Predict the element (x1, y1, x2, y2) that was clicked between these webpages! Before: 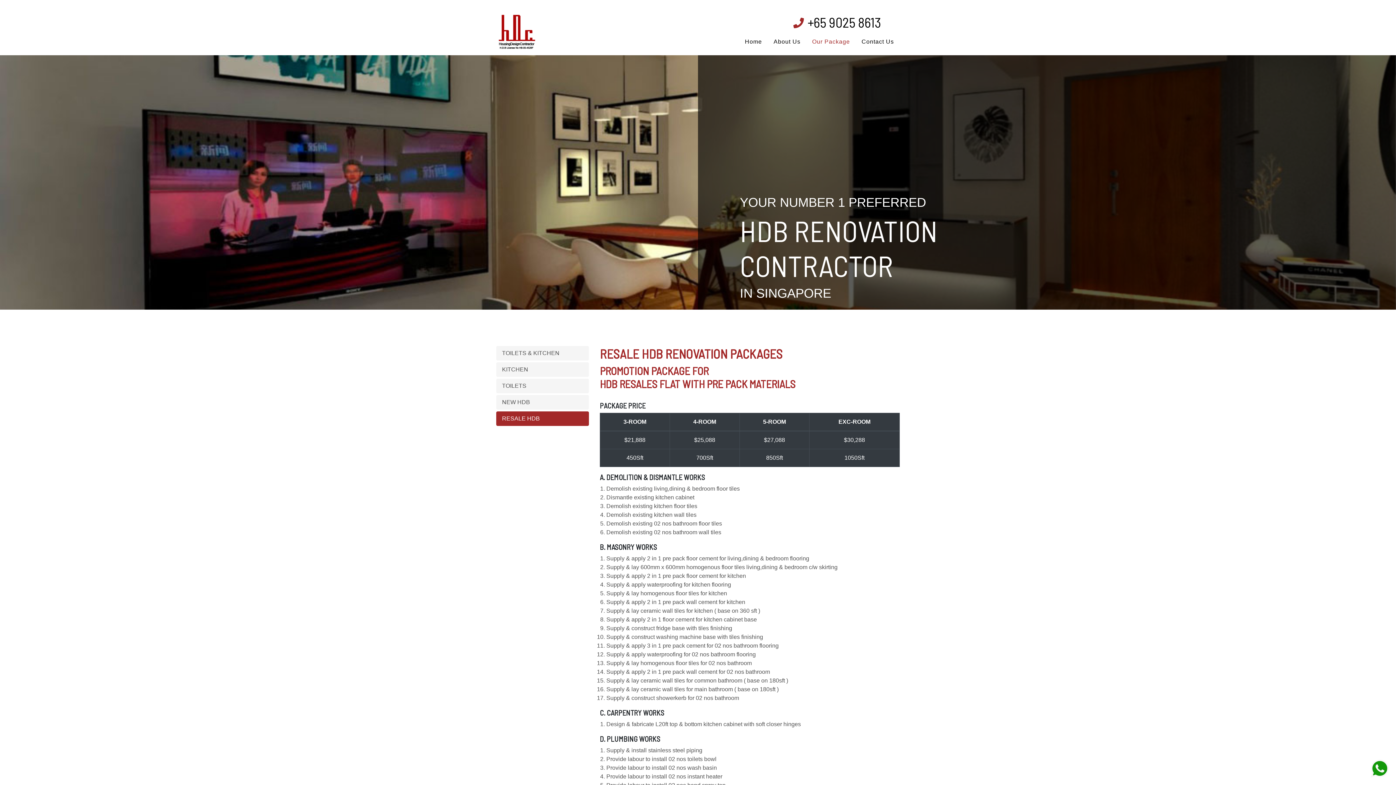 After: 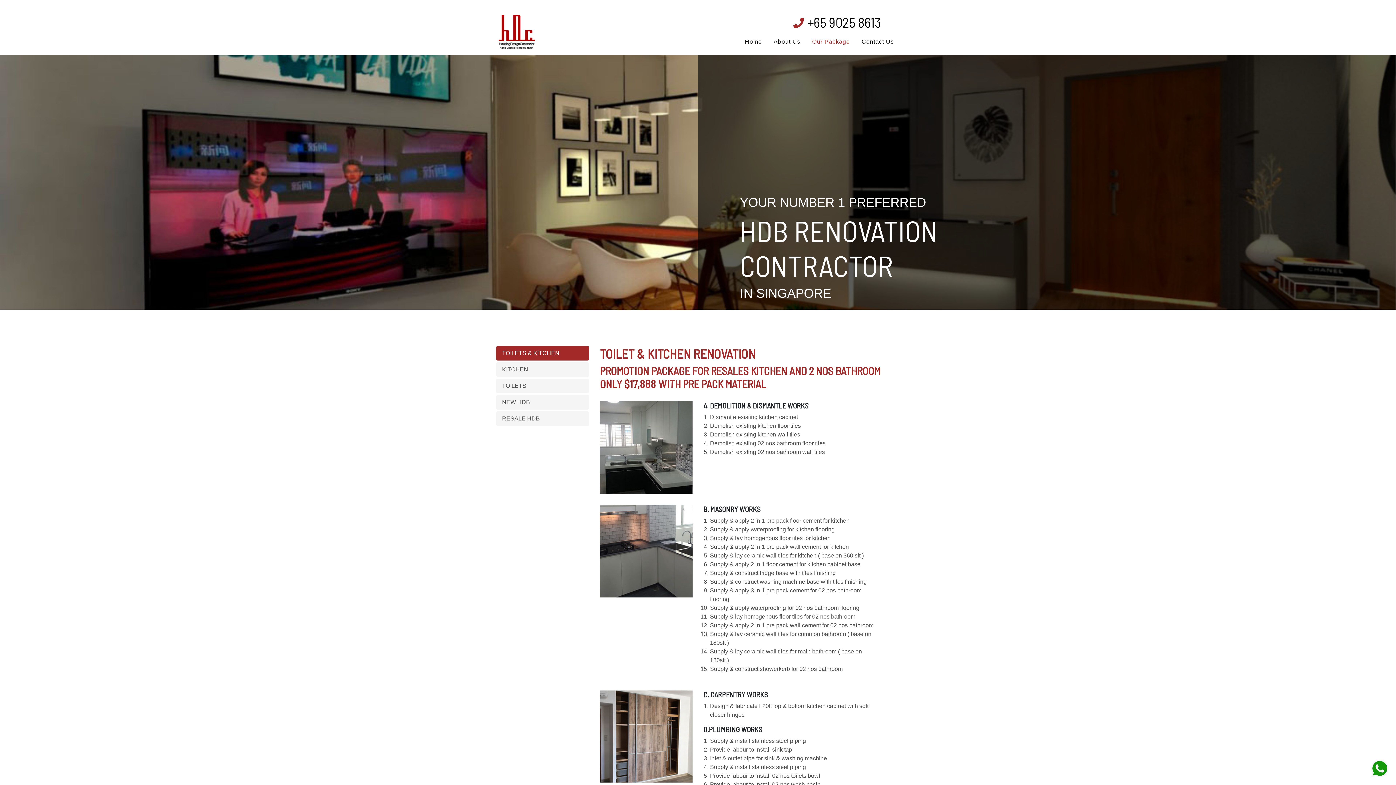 Action: bbox: (496, 346, 589, 360) label: TOILETS & KITCHEN